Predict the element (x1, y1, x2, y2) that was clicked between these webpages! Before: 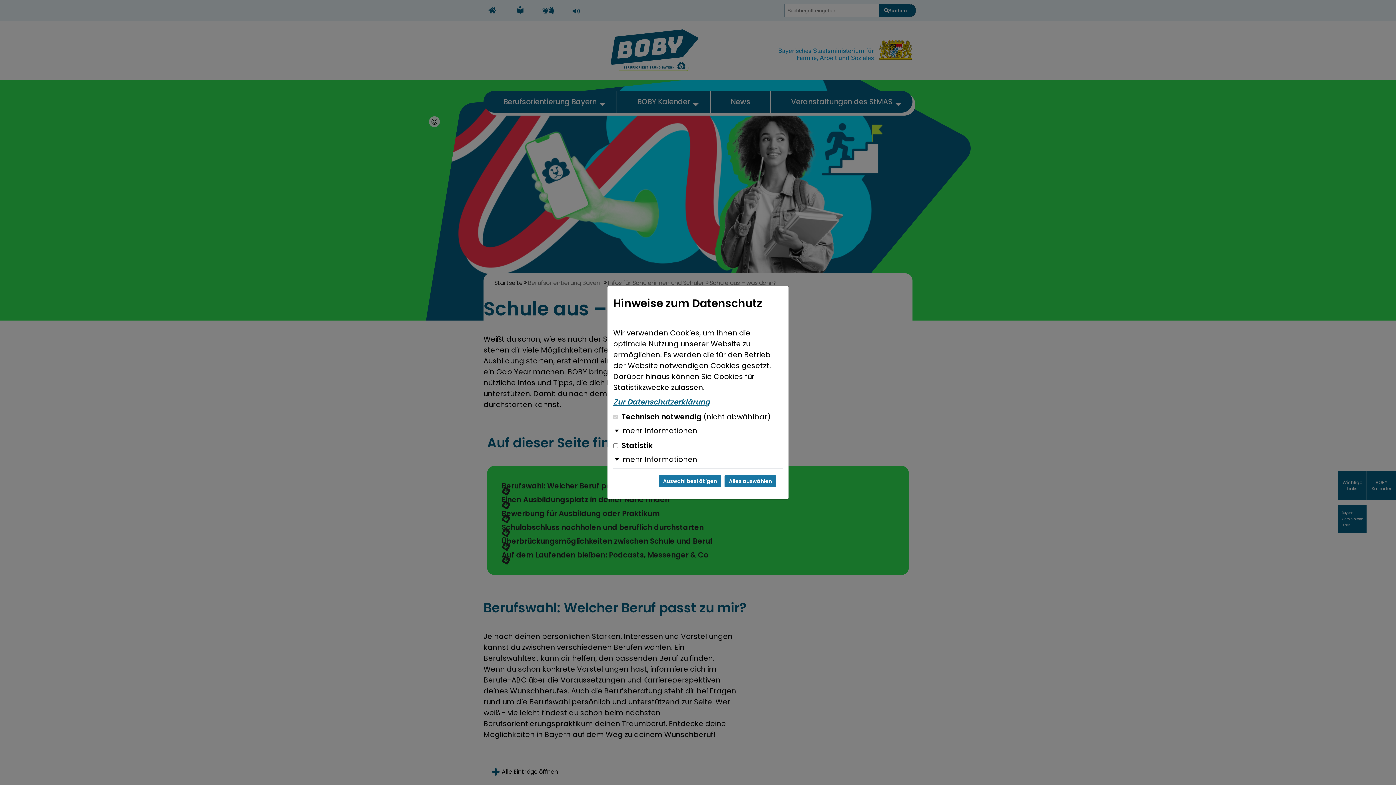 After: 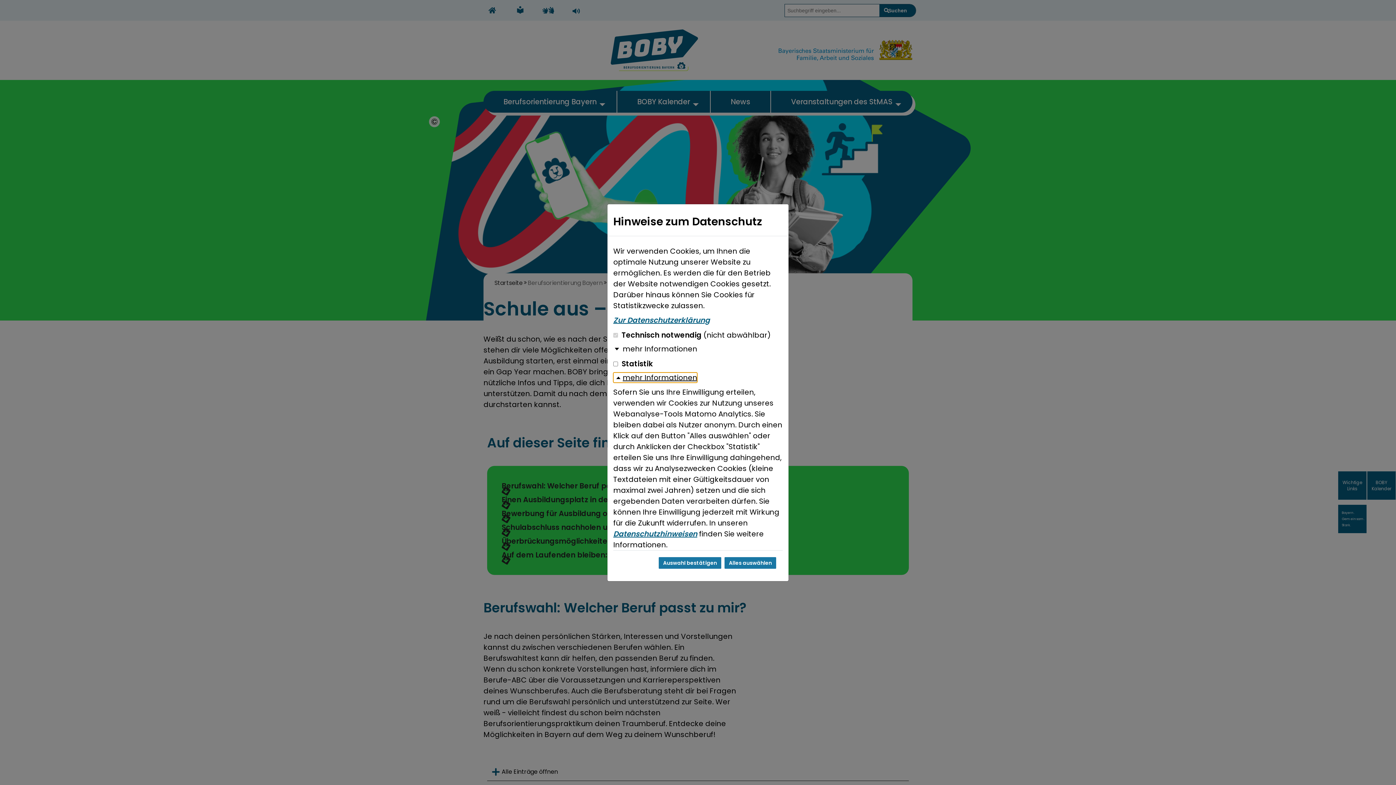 Action: label: mehr Informationen bbox: (613, 454, 697, 464)